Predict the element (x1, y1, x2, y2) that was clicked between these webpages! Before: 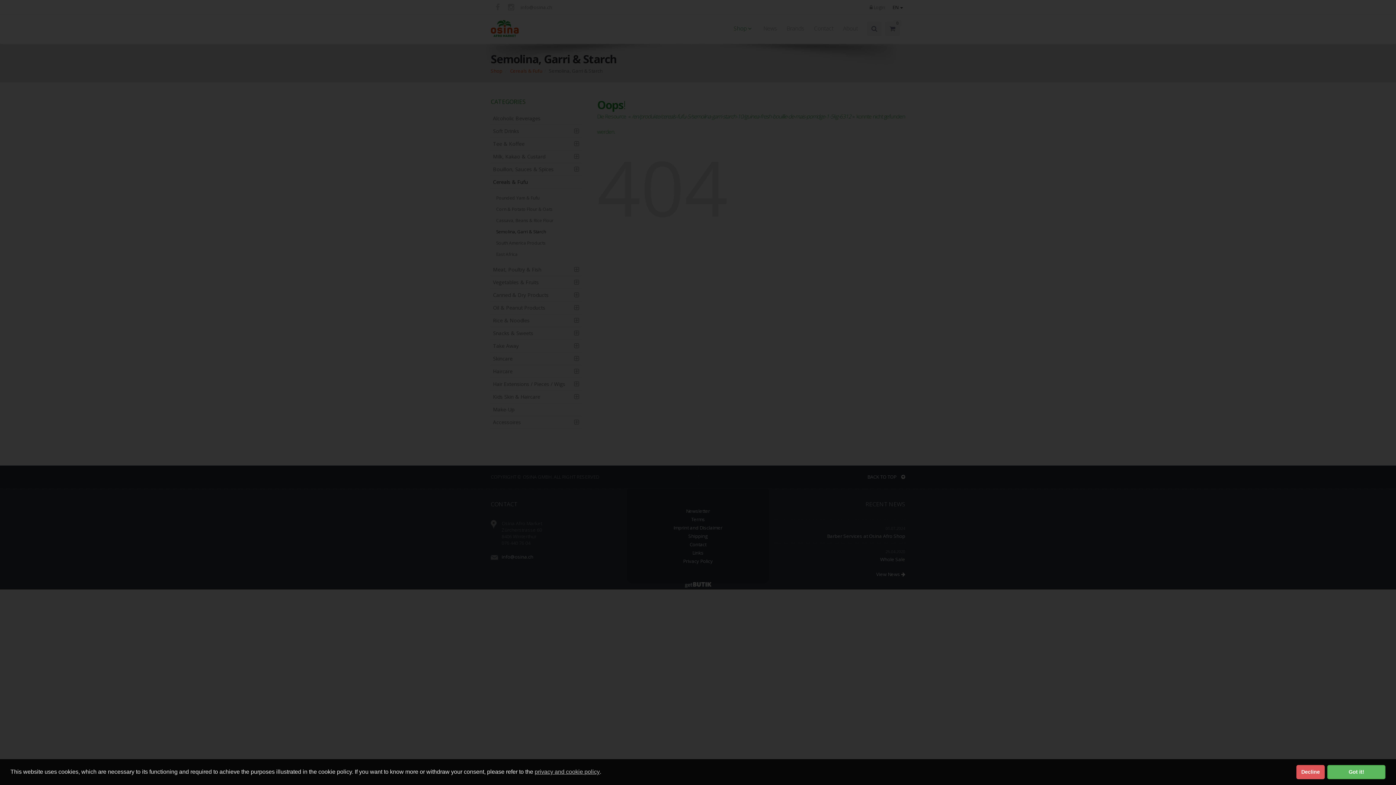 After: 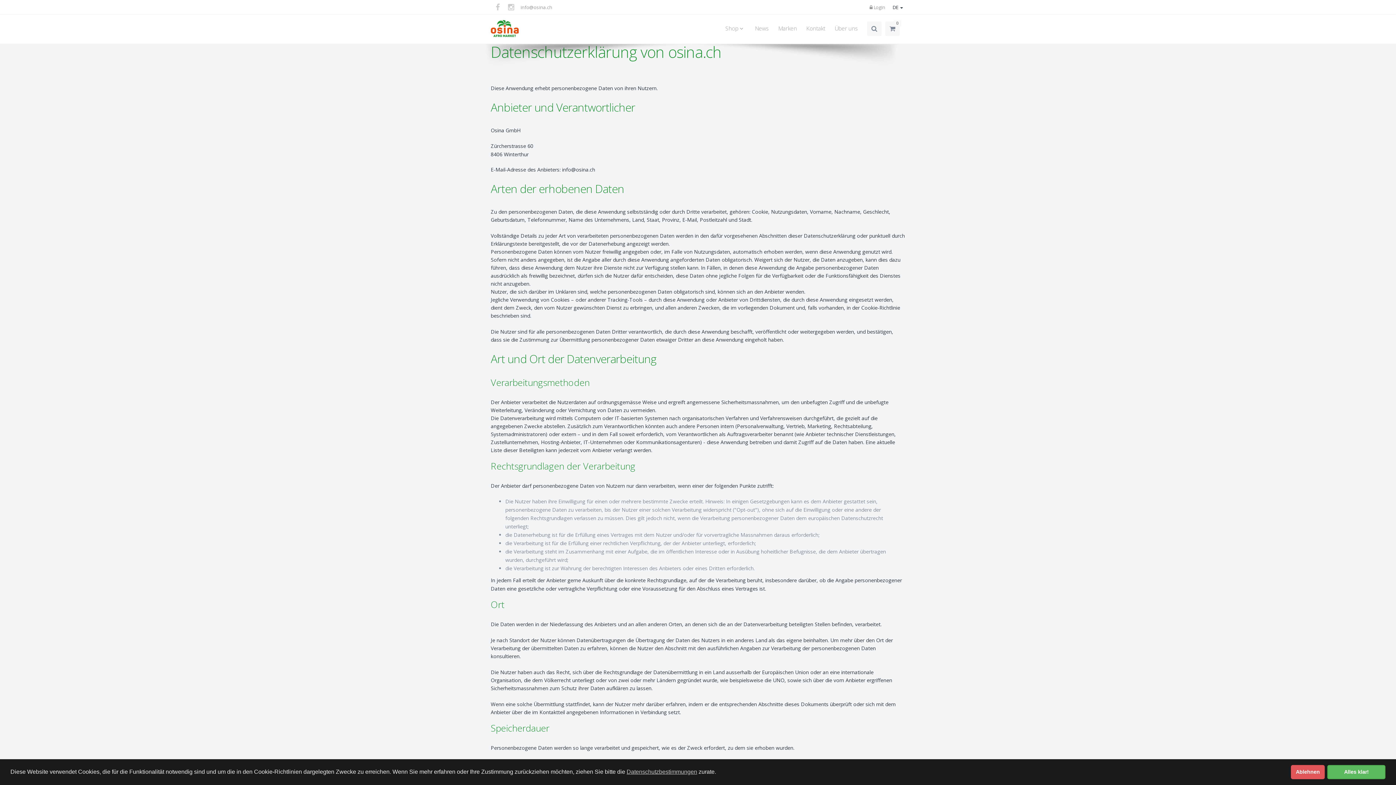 Action: label: privacy and cookie policy bbox: (534, 768, 599, 776)